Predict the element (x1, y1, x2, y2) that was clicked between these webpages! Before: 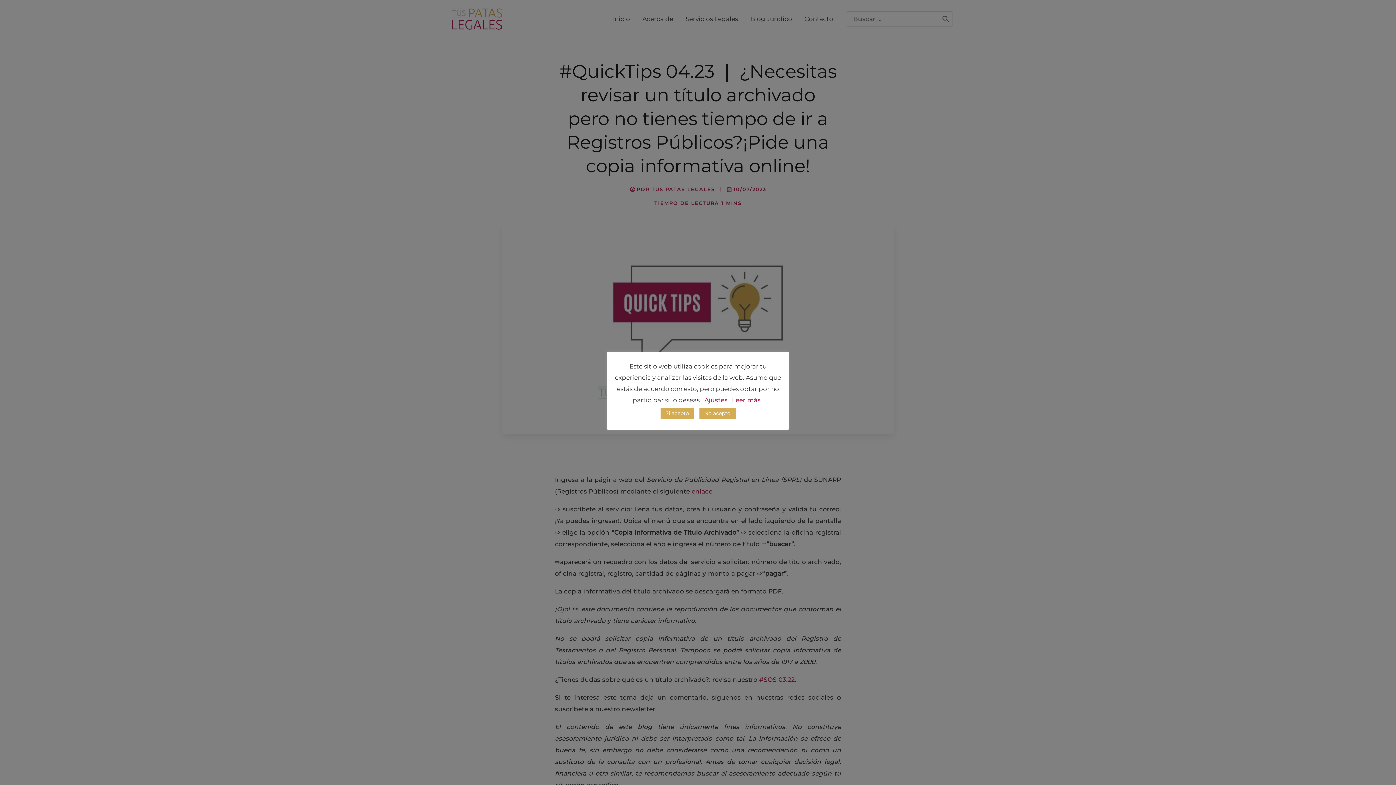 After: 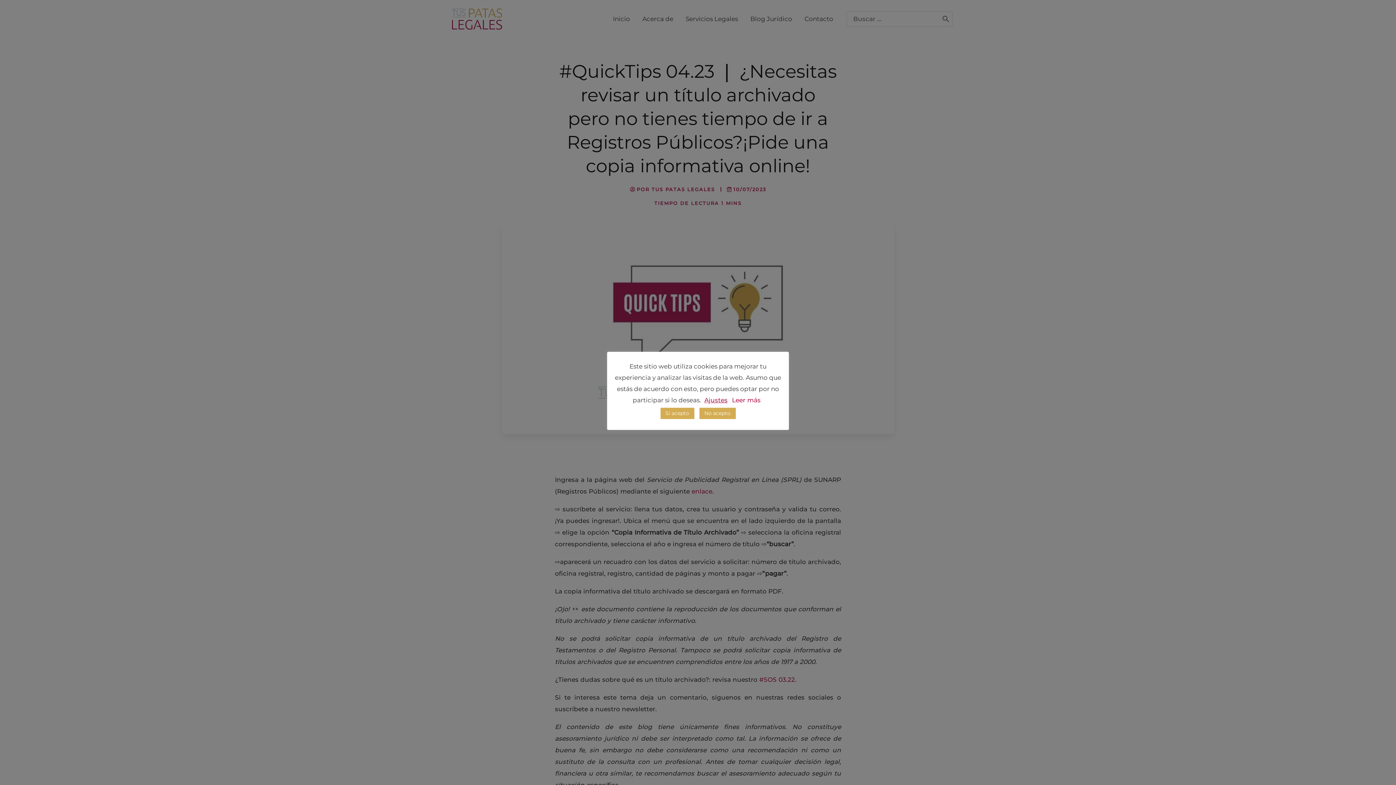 Action: bbox: (732, 396, 760, 403) label: Leer más